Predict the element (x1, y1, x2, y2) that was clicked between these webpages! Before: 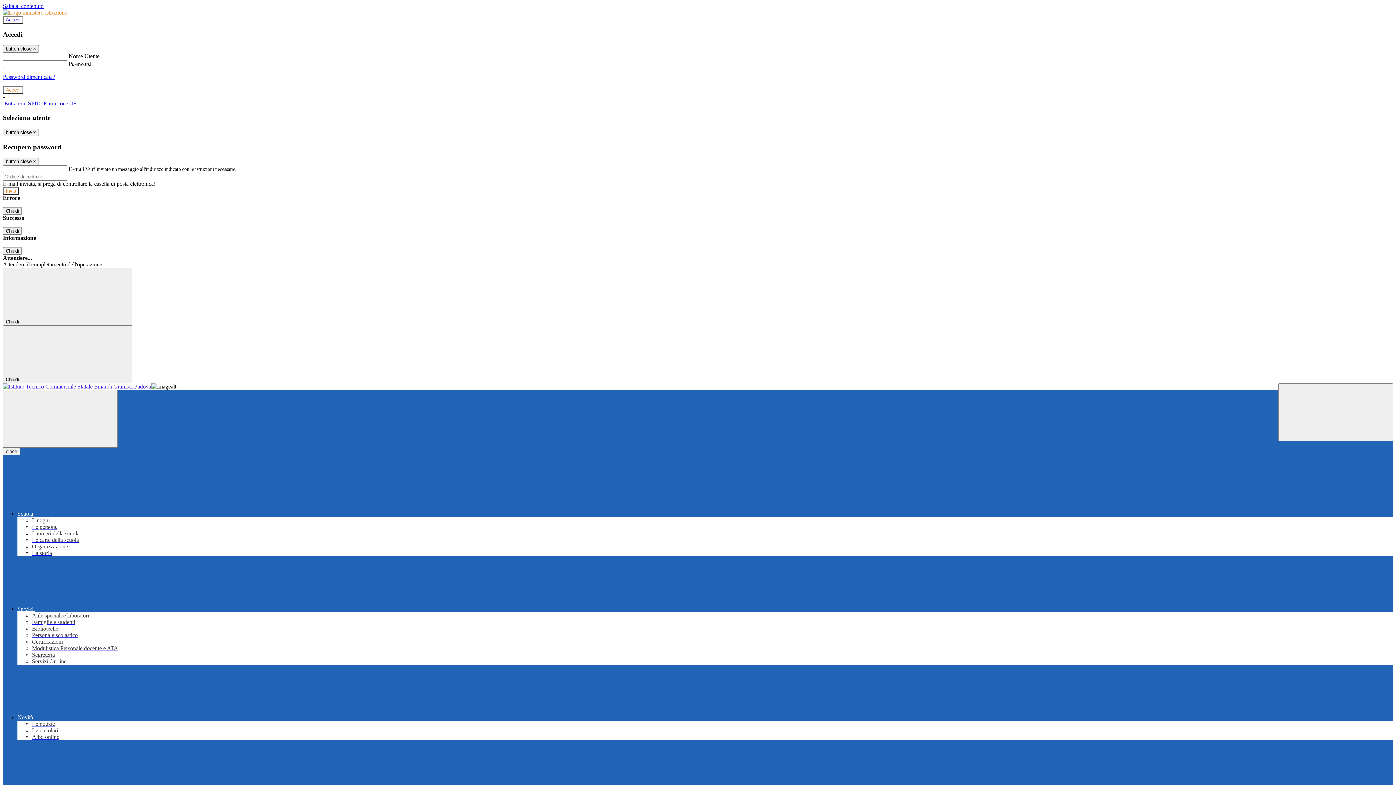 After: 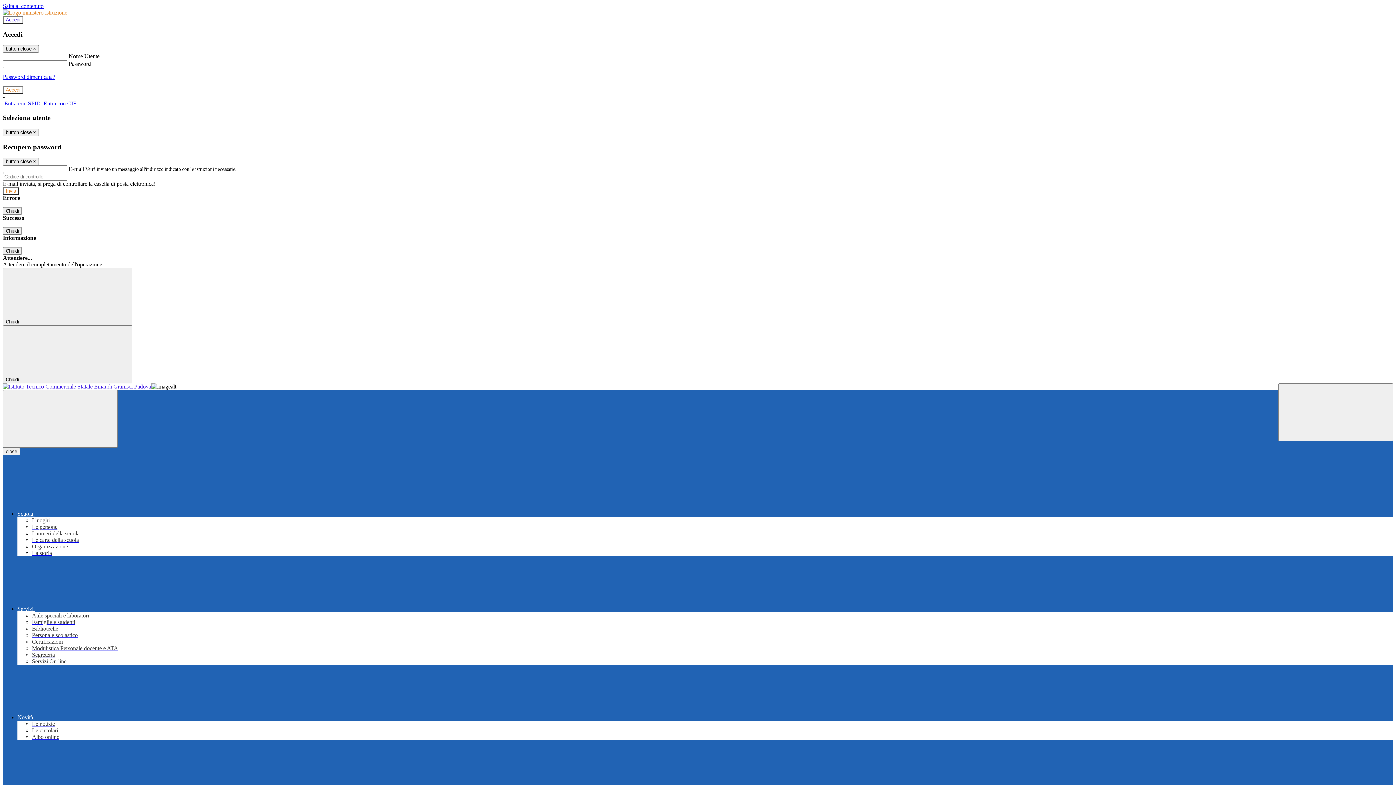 Action: bbox: (32, 517, 49, 523) label: I luoghi